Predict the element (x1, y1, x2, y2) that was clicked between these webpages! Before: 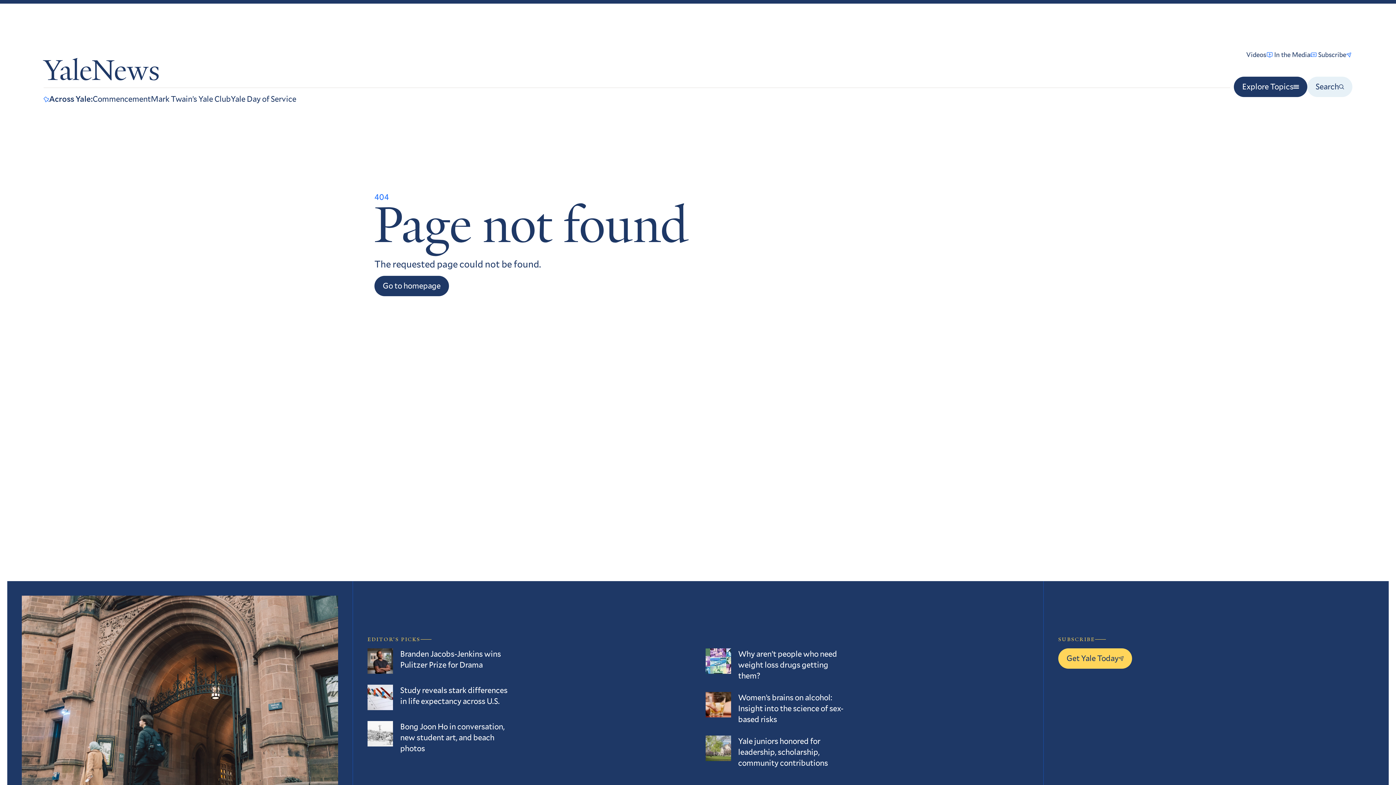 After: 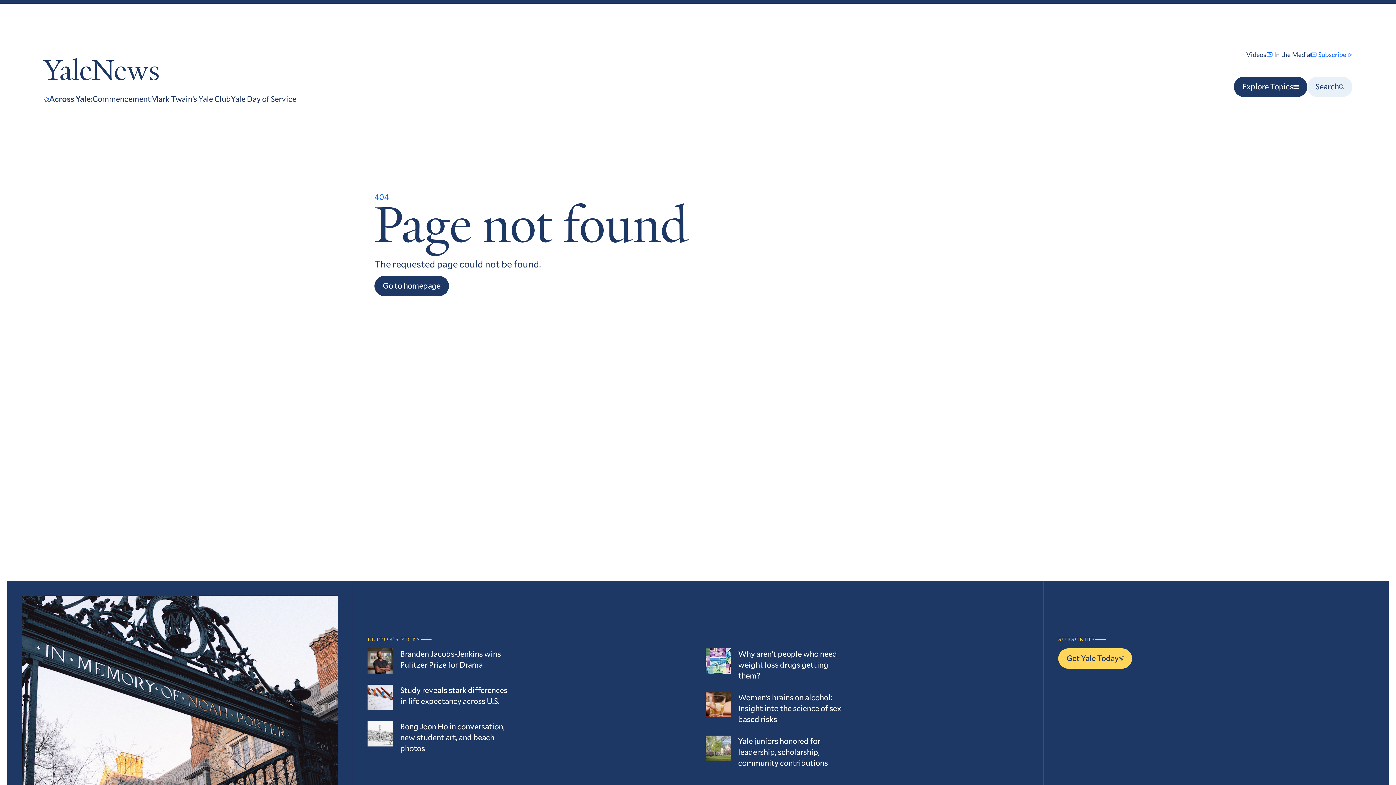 Action: label: Subscribe bbox: (1318, 50, 1352, 59)